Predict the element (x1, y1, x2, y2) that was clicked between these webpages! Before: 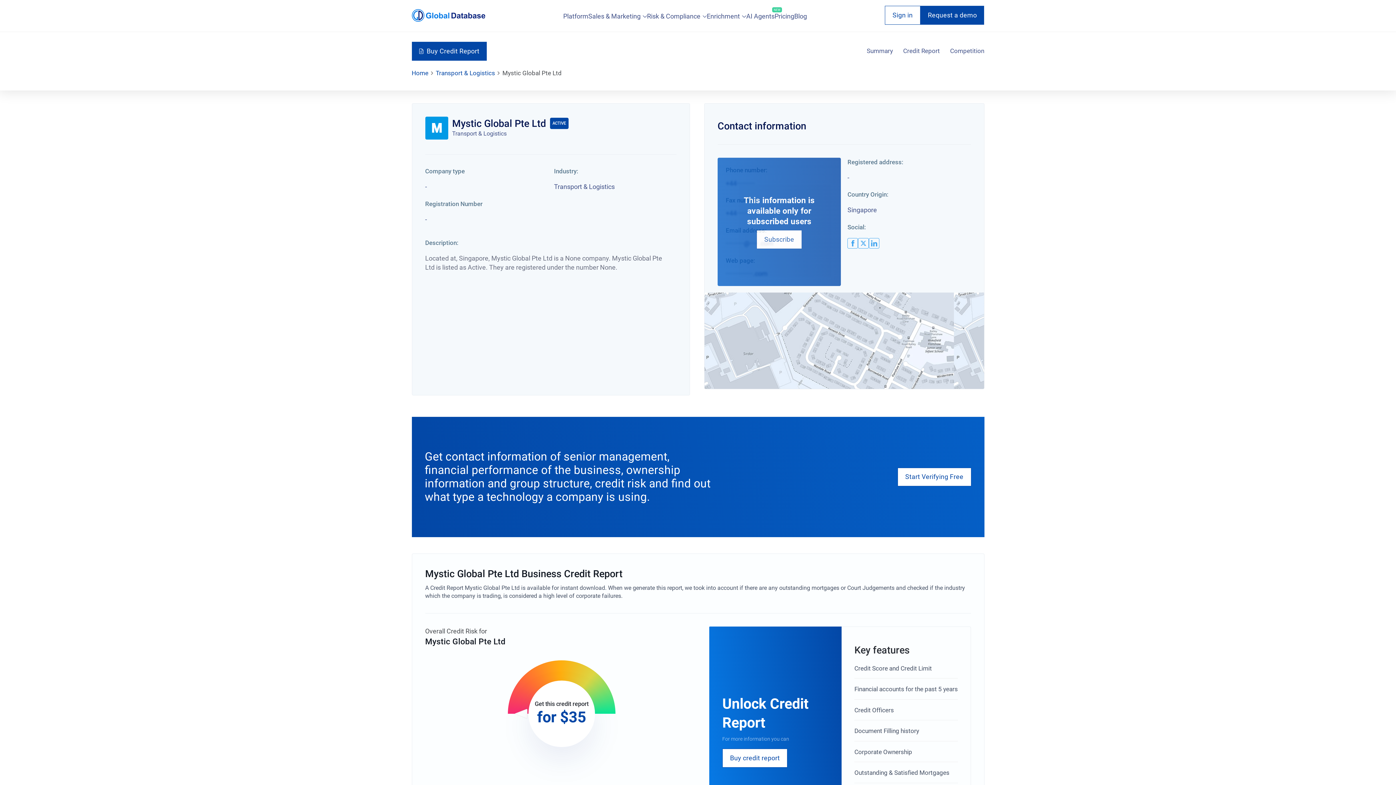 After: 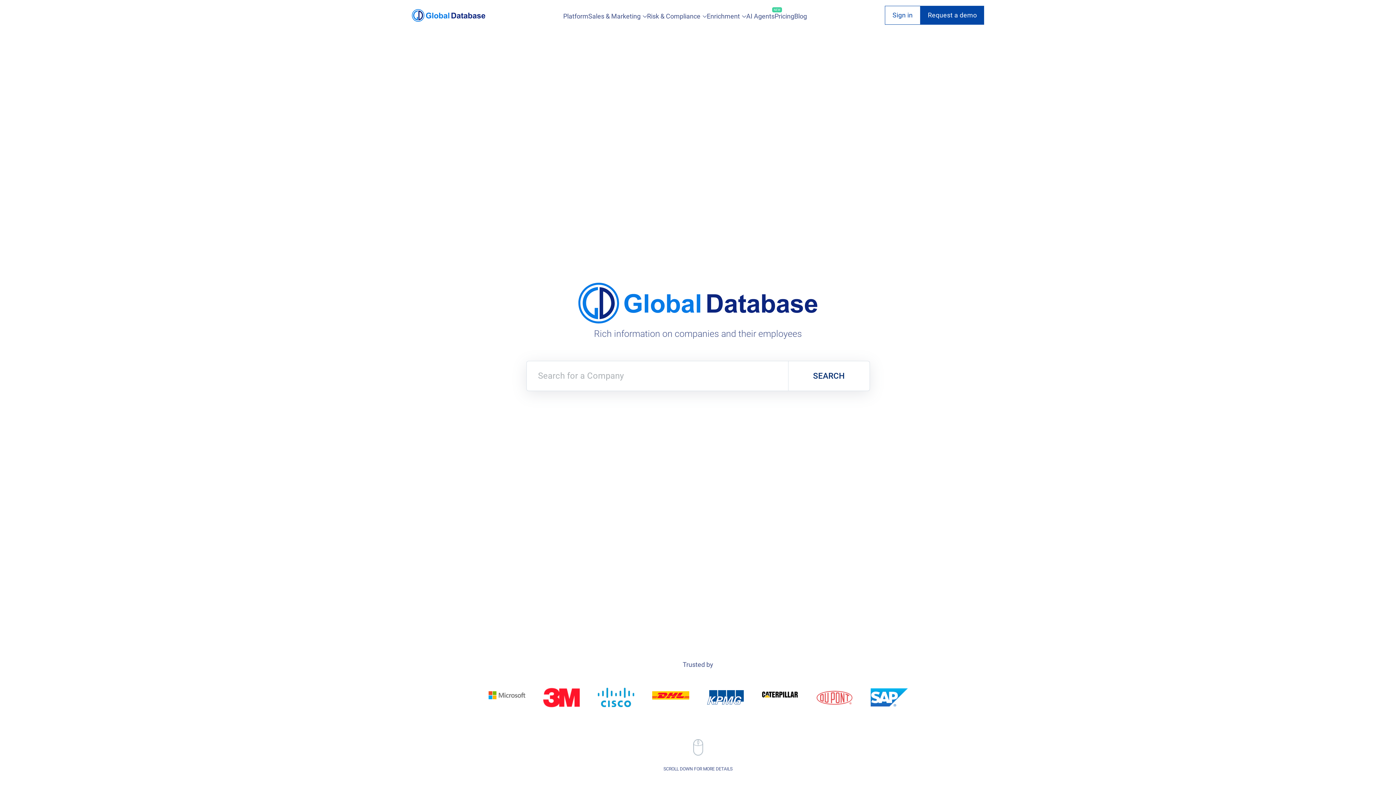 Action: label: Home bbox: (411, 68, 428, 77)